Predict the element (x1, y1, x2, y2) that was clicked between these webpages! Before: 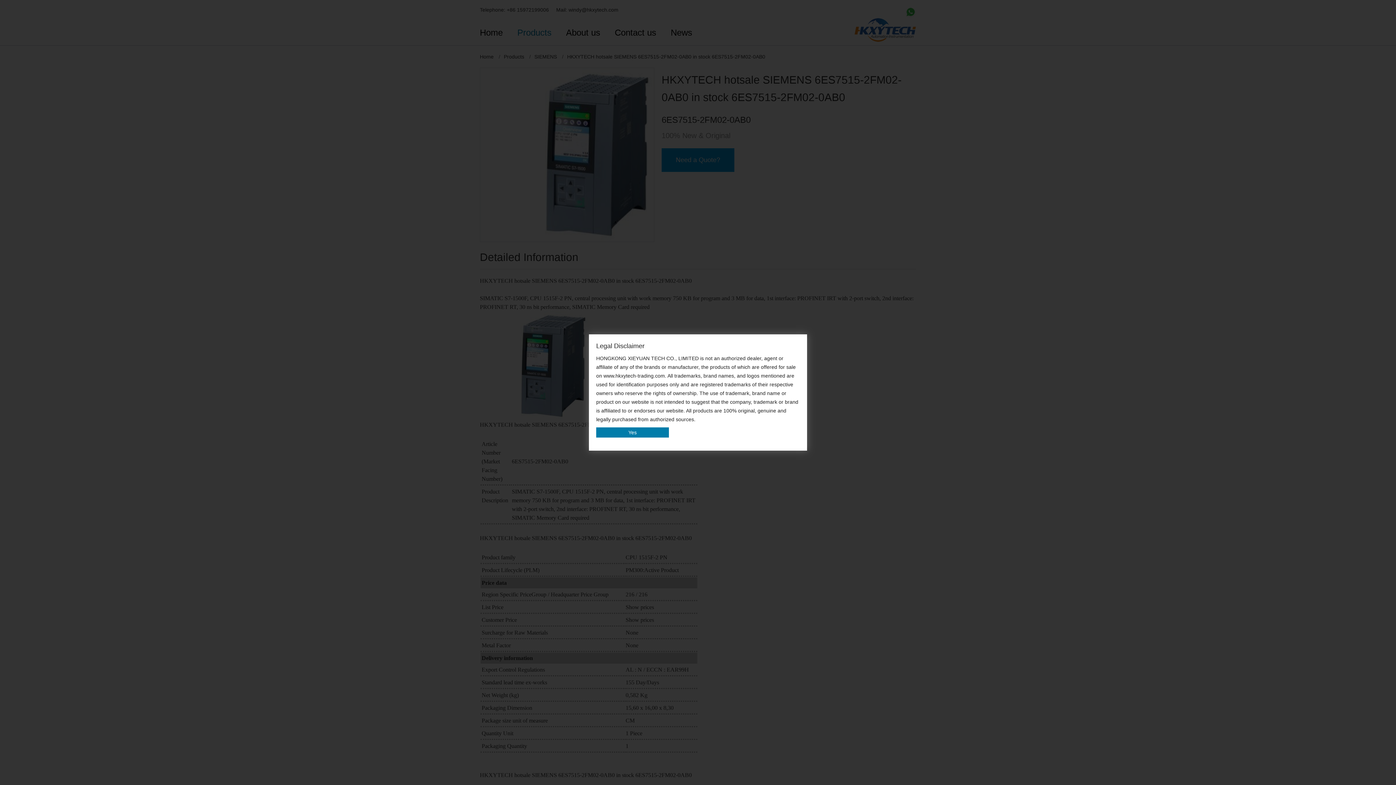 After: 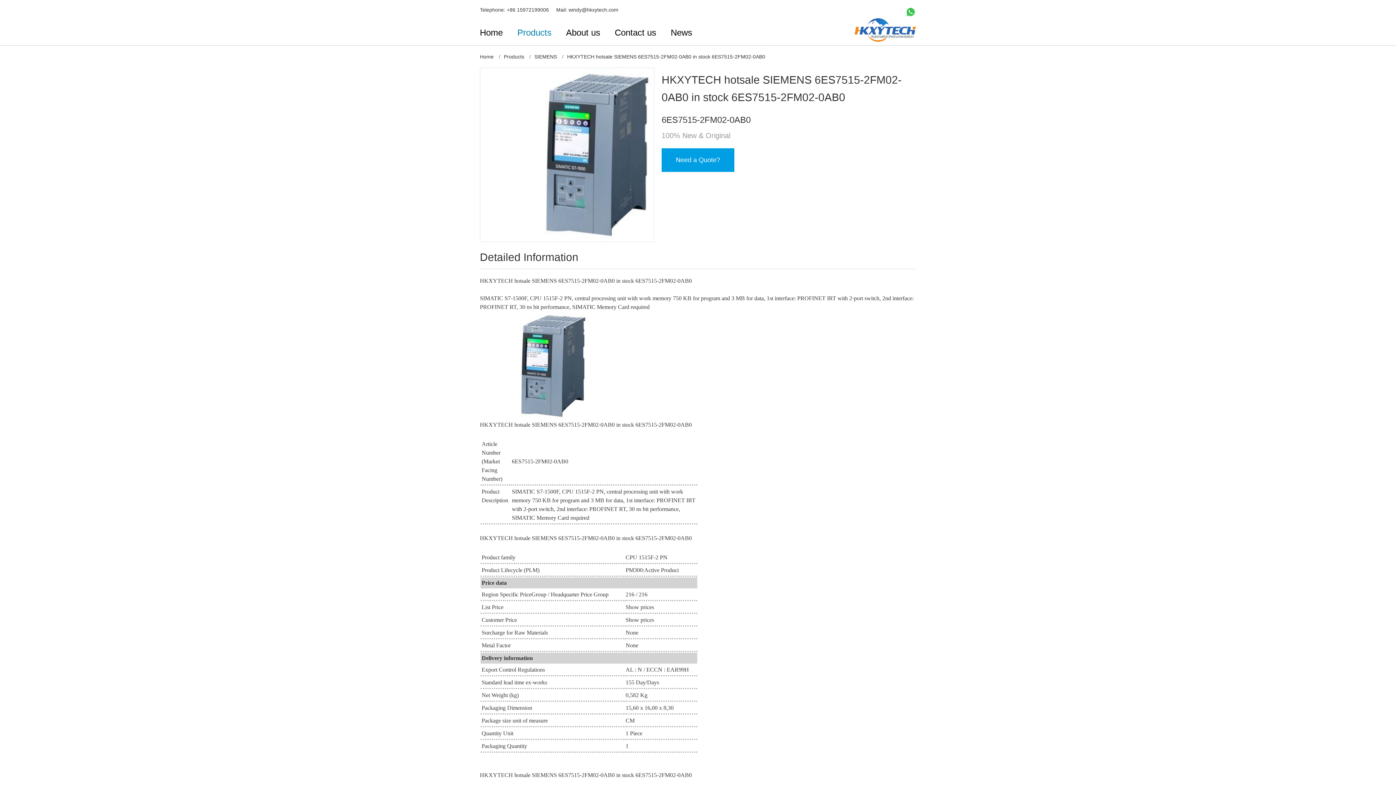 Action: bbox: (596, 427, 669, 437) label: Yes